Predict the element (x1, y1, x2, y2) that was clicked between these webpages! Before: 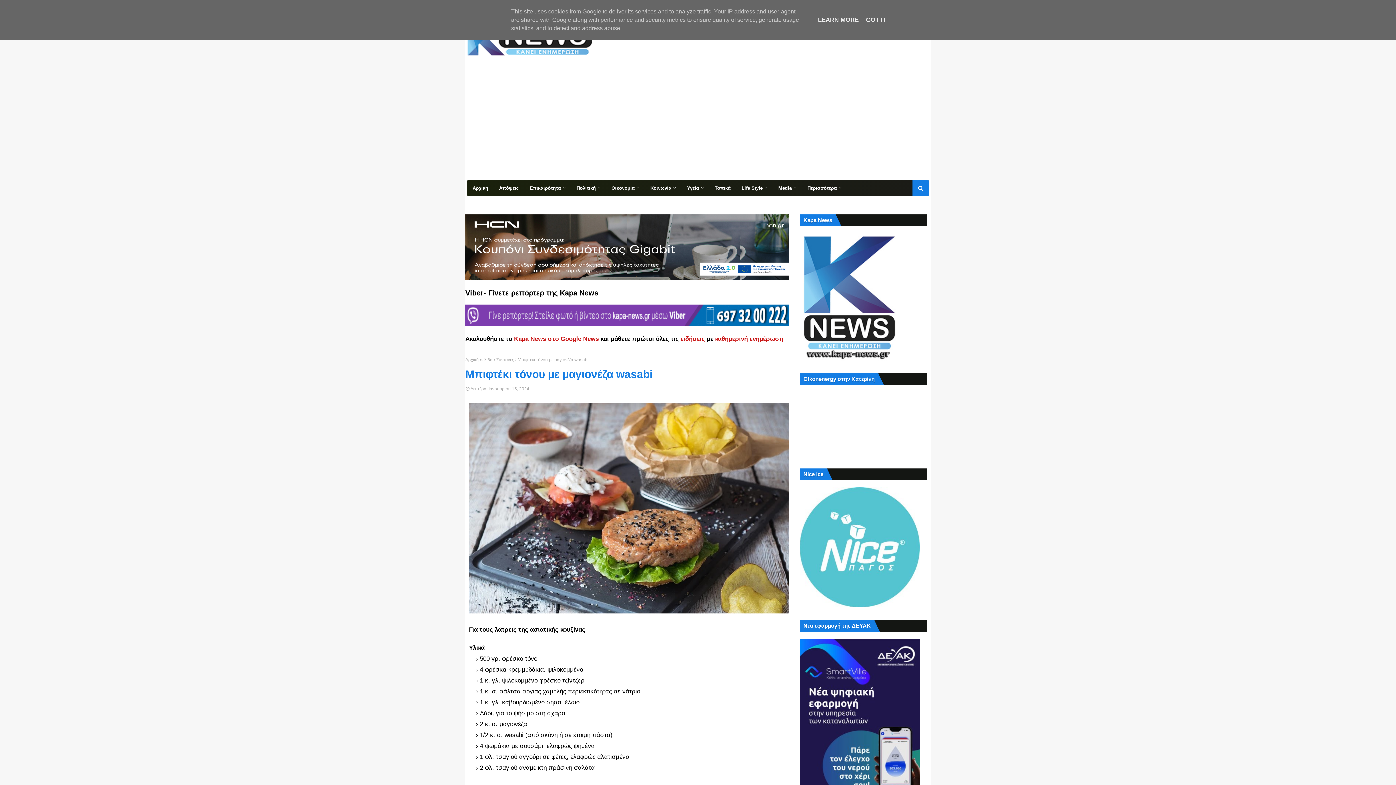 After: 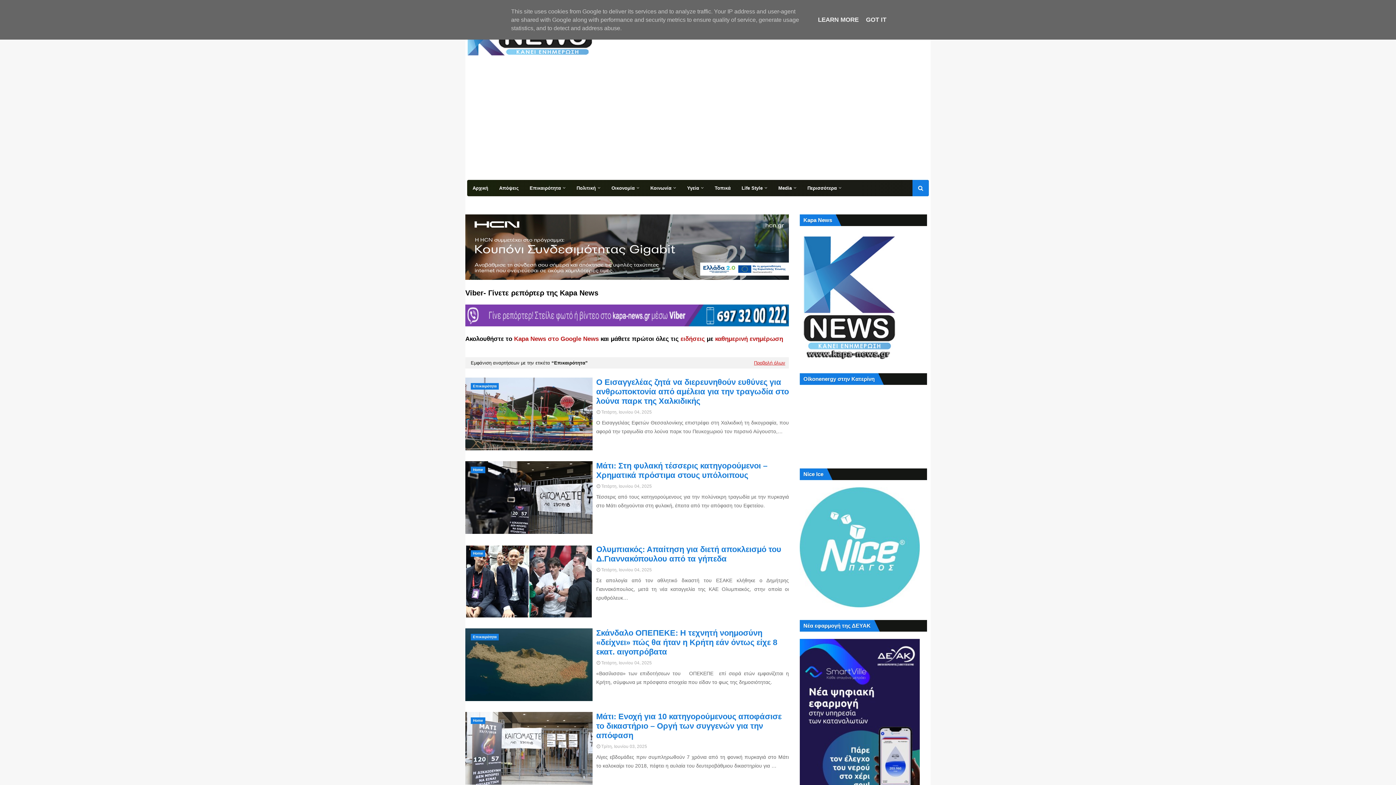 Action: label: Επικαιρότητα bbox: (524, 180, 571, 196)